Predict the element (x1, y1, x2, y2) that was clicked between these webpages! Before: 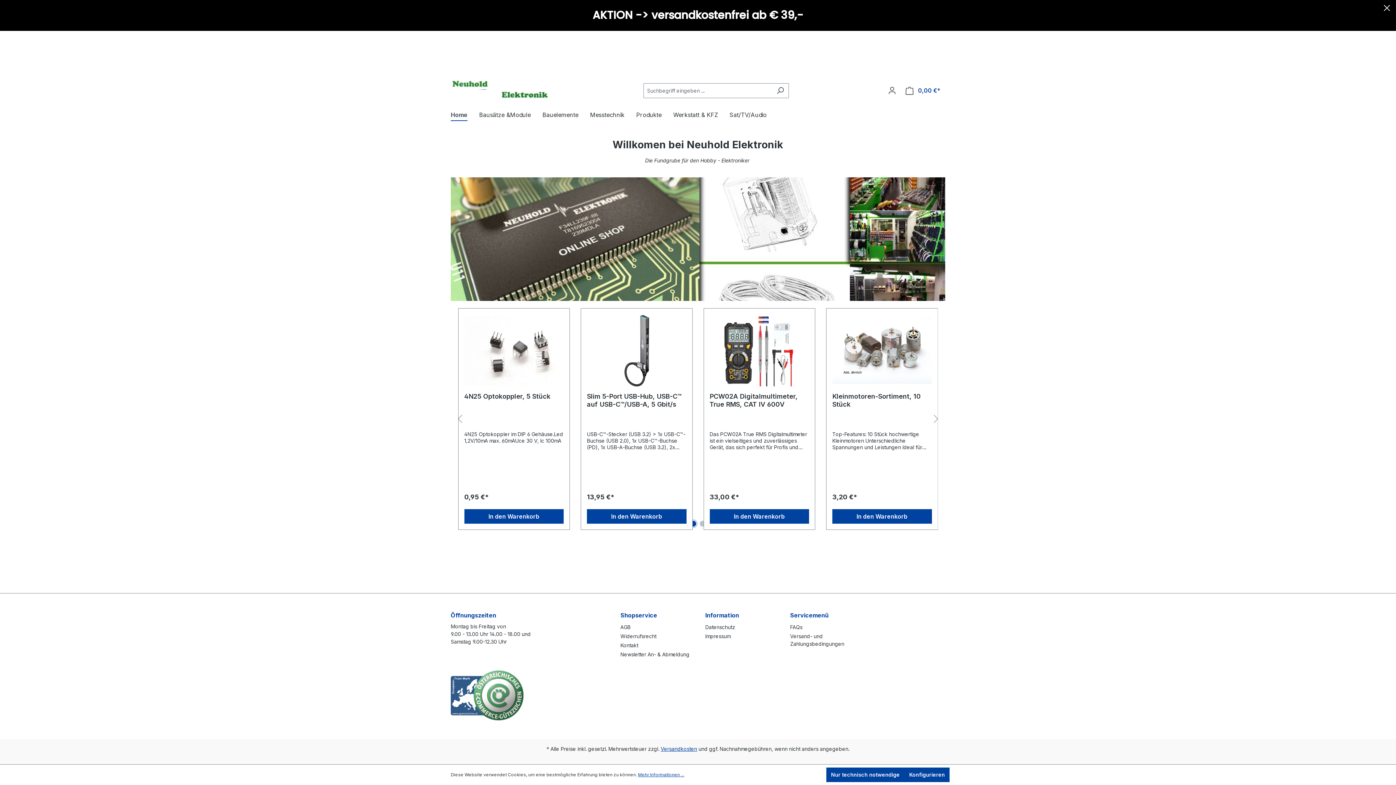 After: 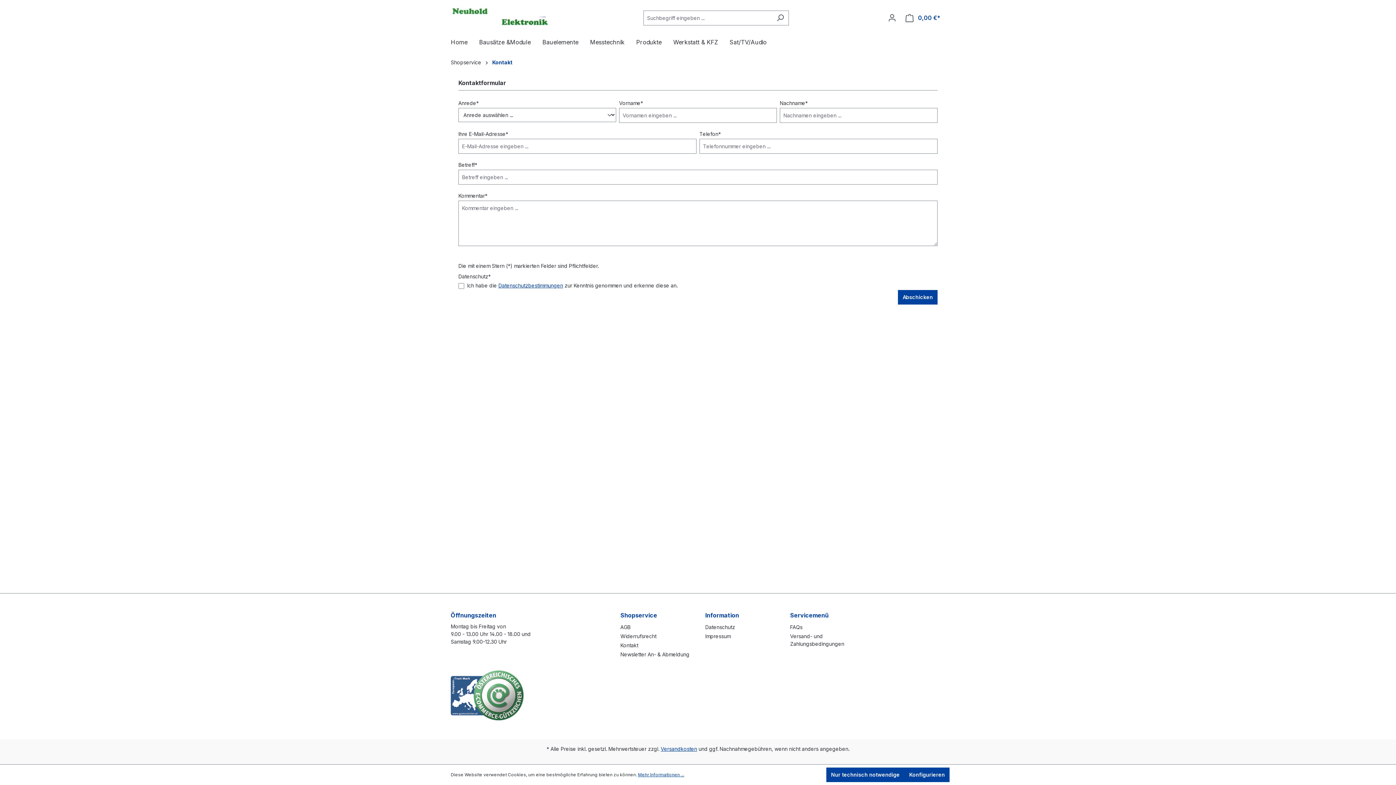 Action: label: Kontakt bbox: (620, 642, 638, 648)